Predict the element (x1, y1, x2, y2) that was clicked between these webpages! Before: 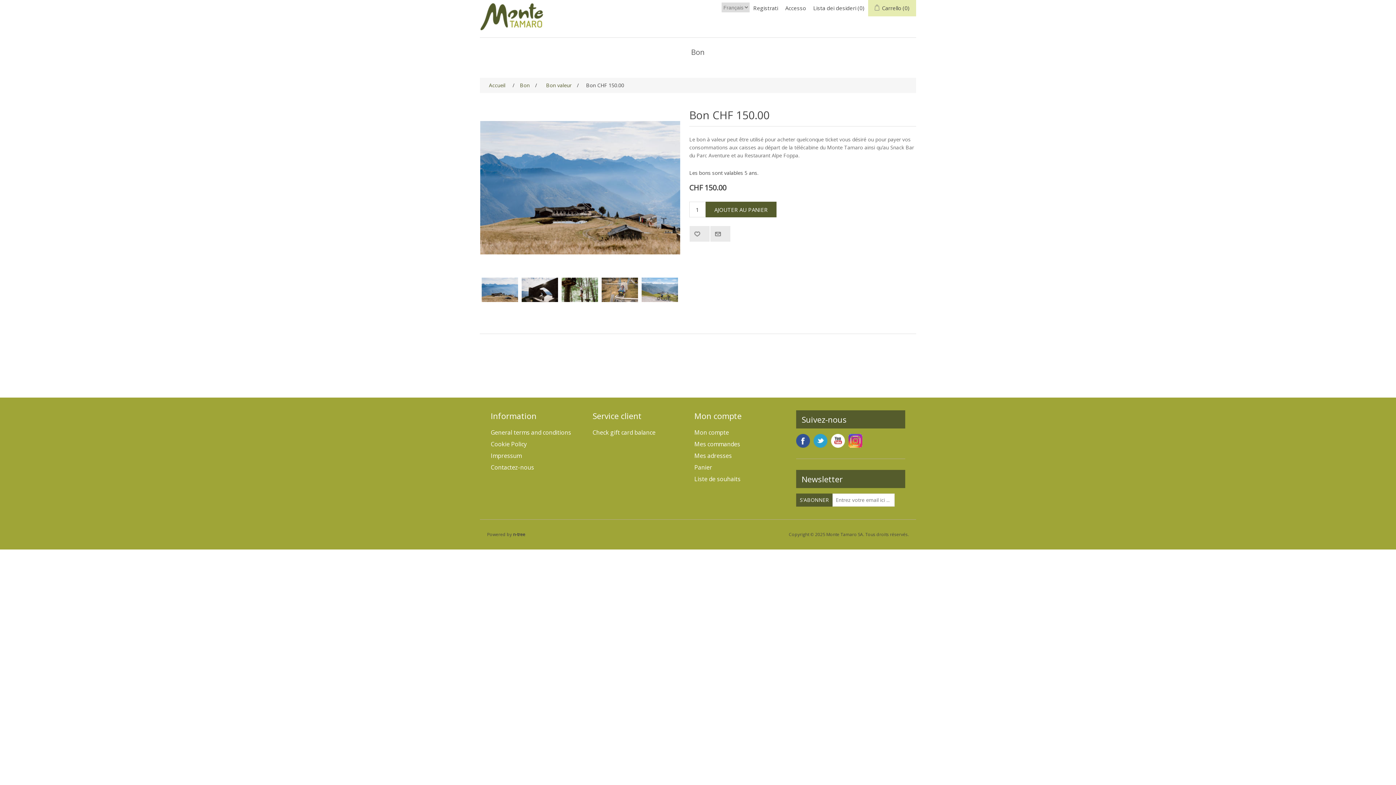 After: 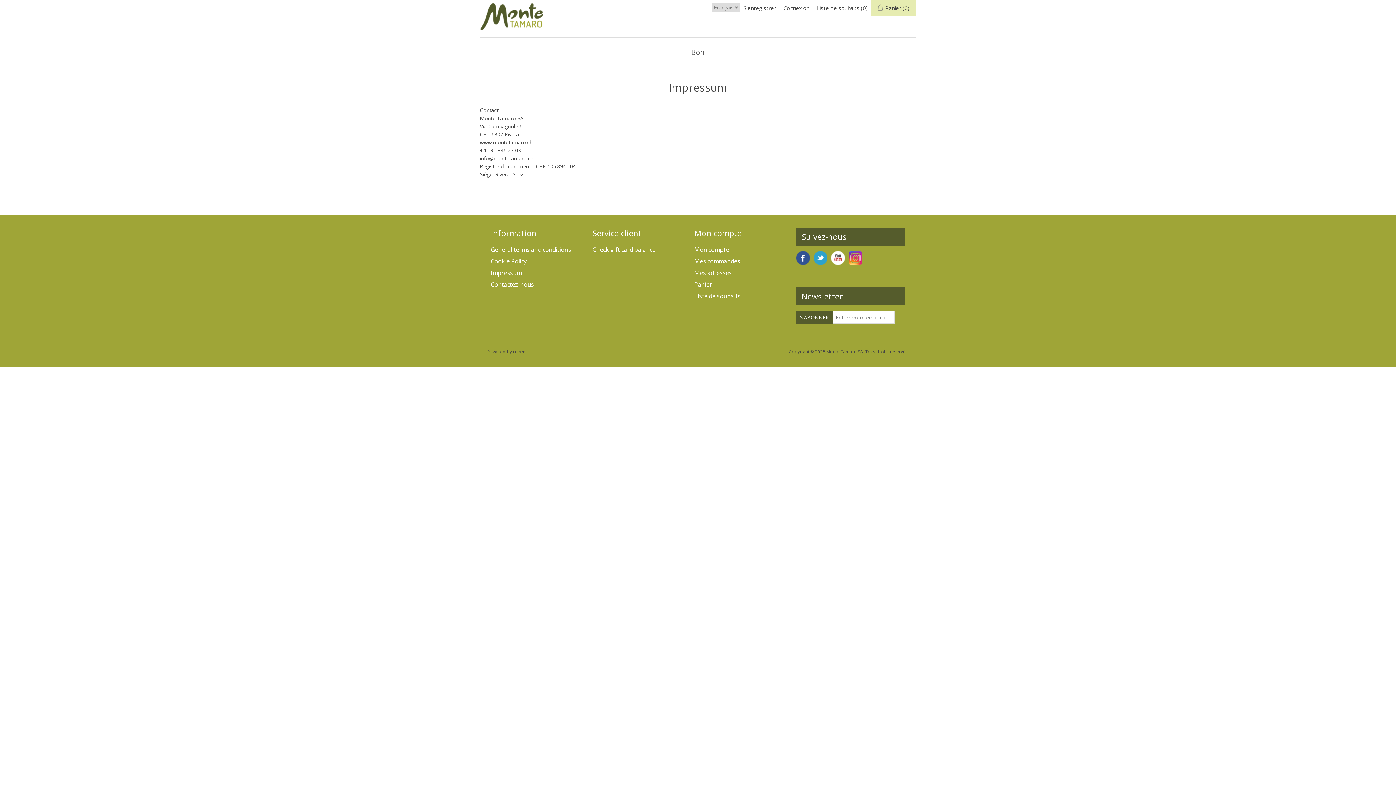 Action: bbox: (490, 451, 521, 459) label: Impressum